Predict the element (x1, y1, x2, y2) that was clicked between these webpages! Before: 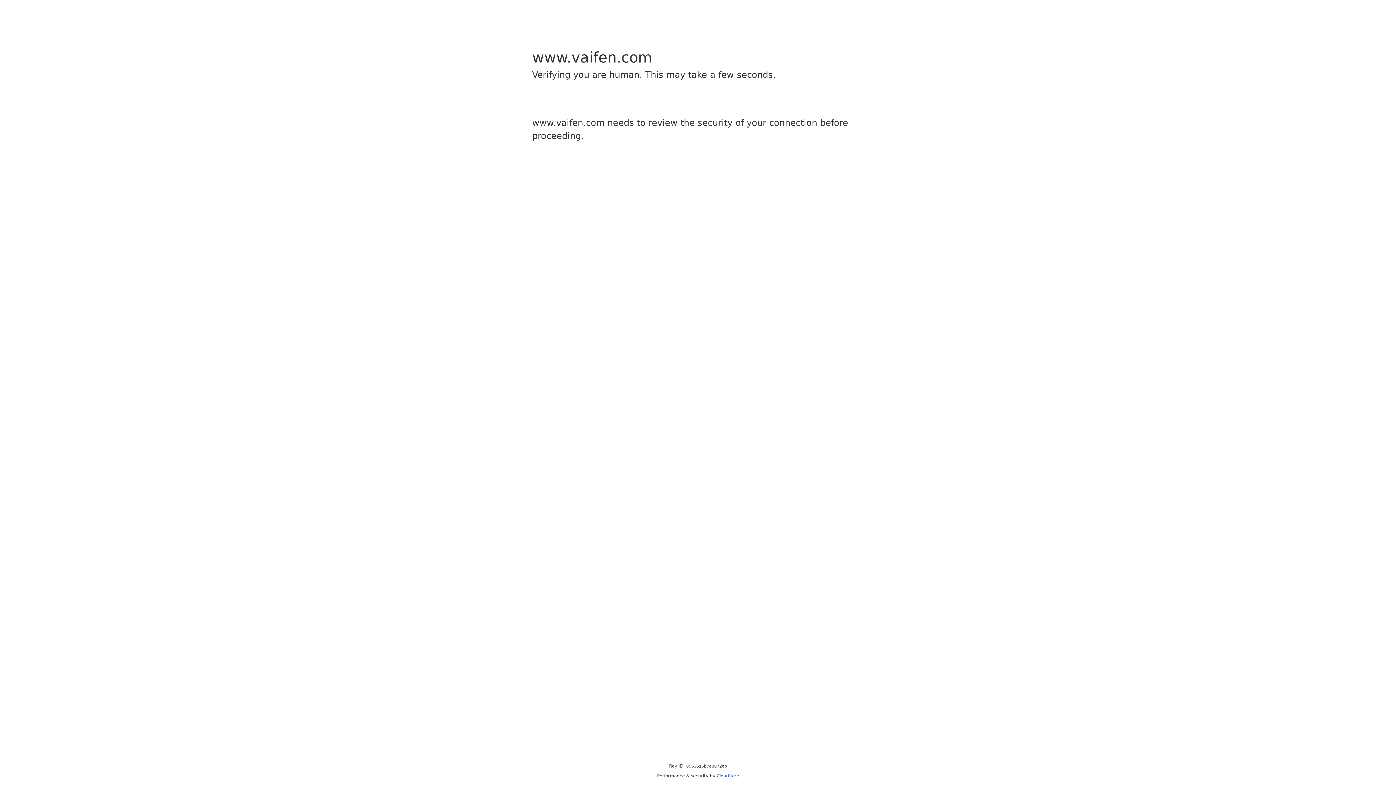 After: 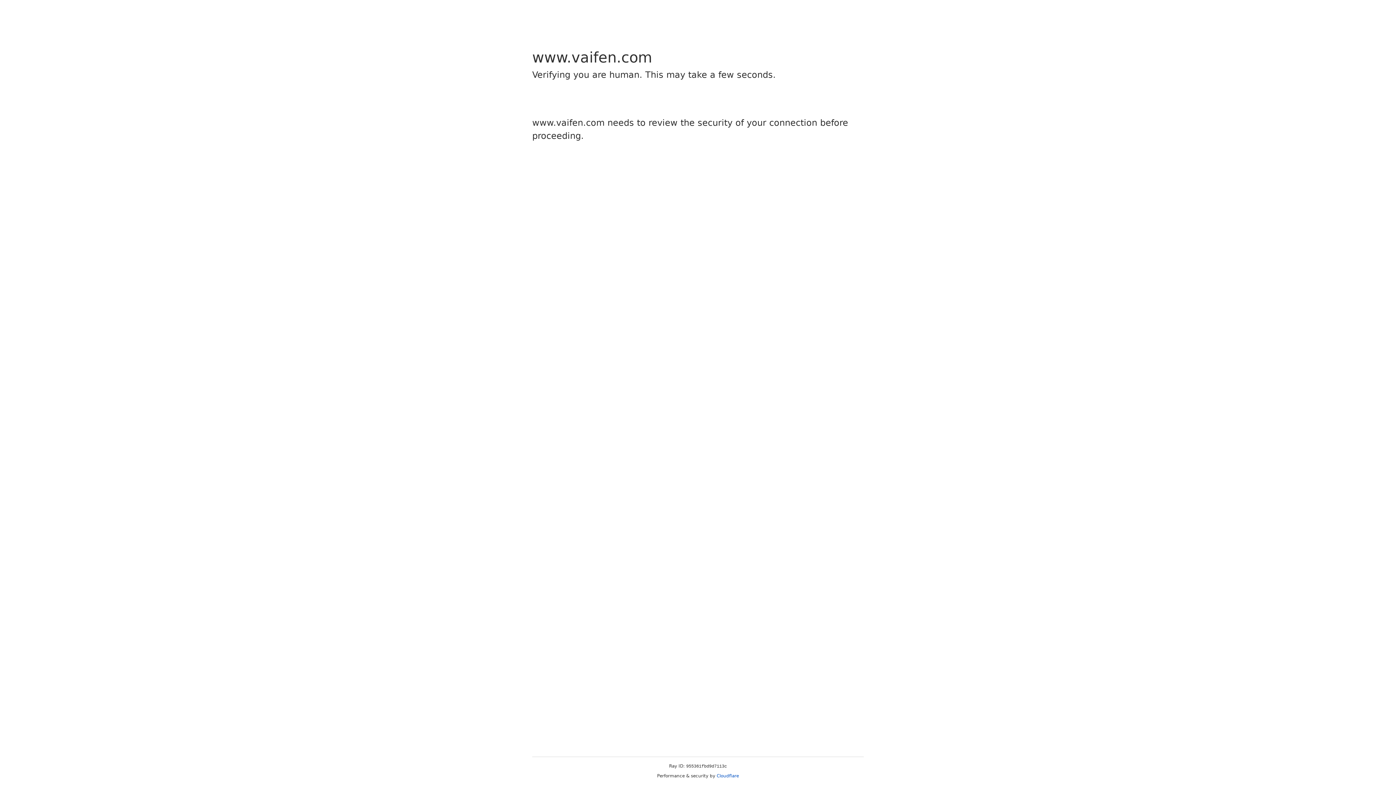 Action: label: Cloudflare bbox: (716, 773, 739, 778)